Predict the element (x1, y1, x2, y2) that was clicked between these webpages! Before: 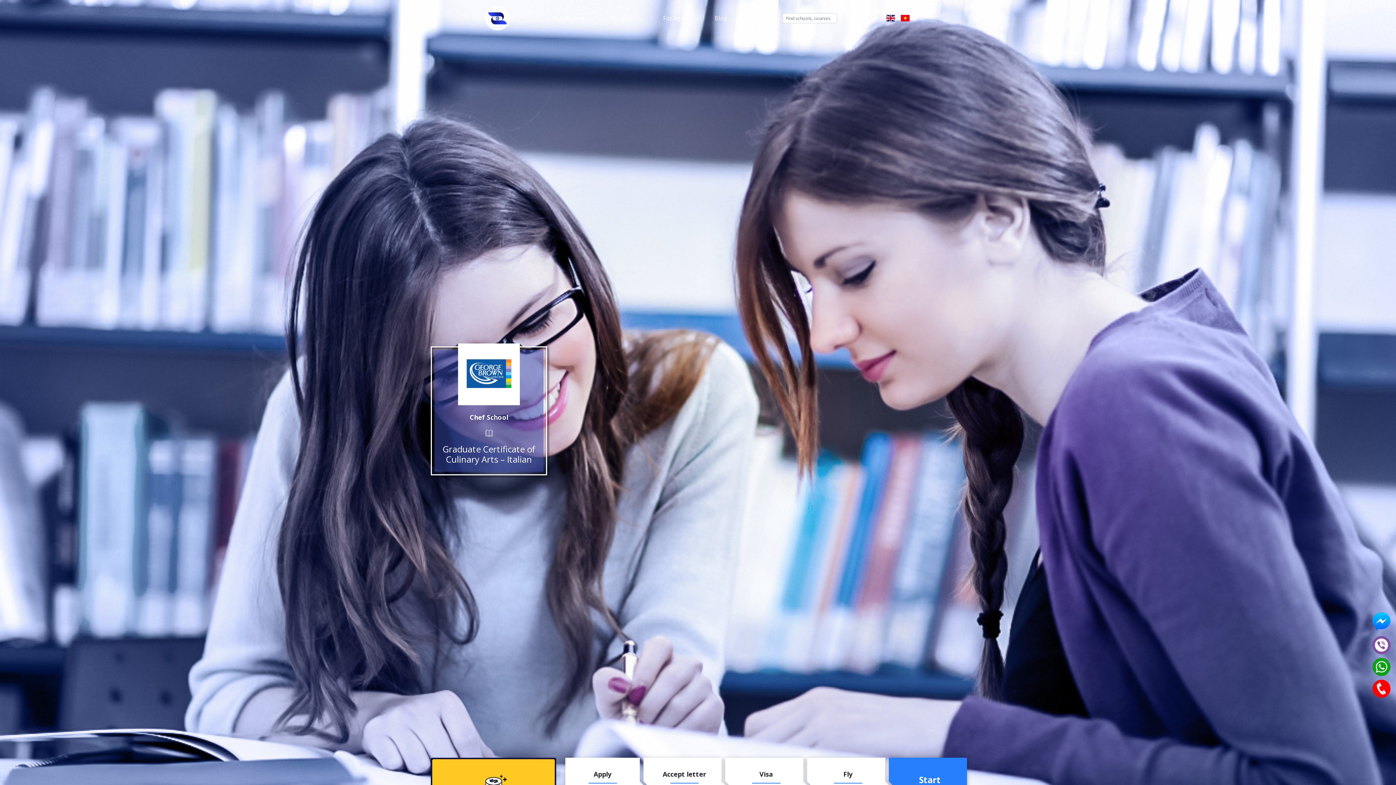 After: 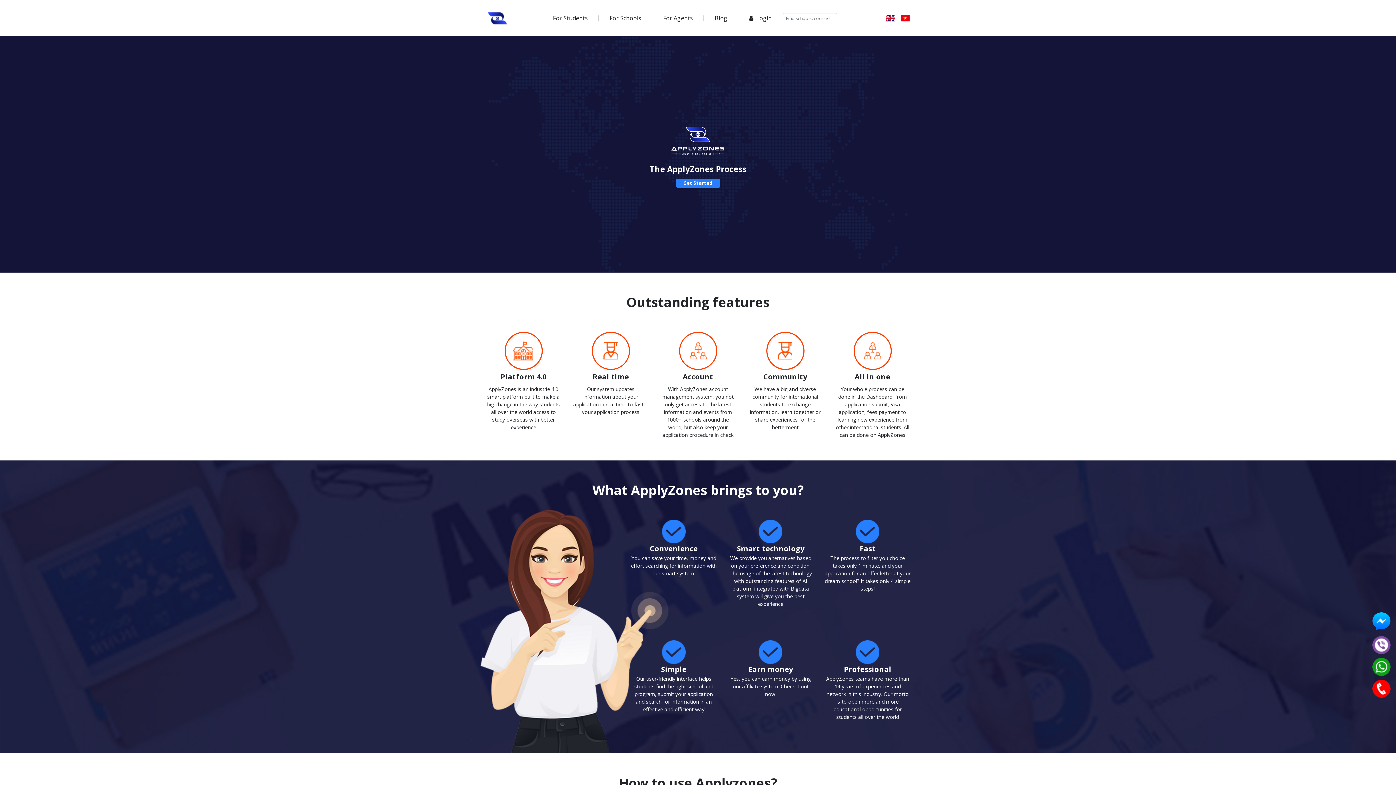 Action: bbox: (542, 10, 598, 25) label: For Students